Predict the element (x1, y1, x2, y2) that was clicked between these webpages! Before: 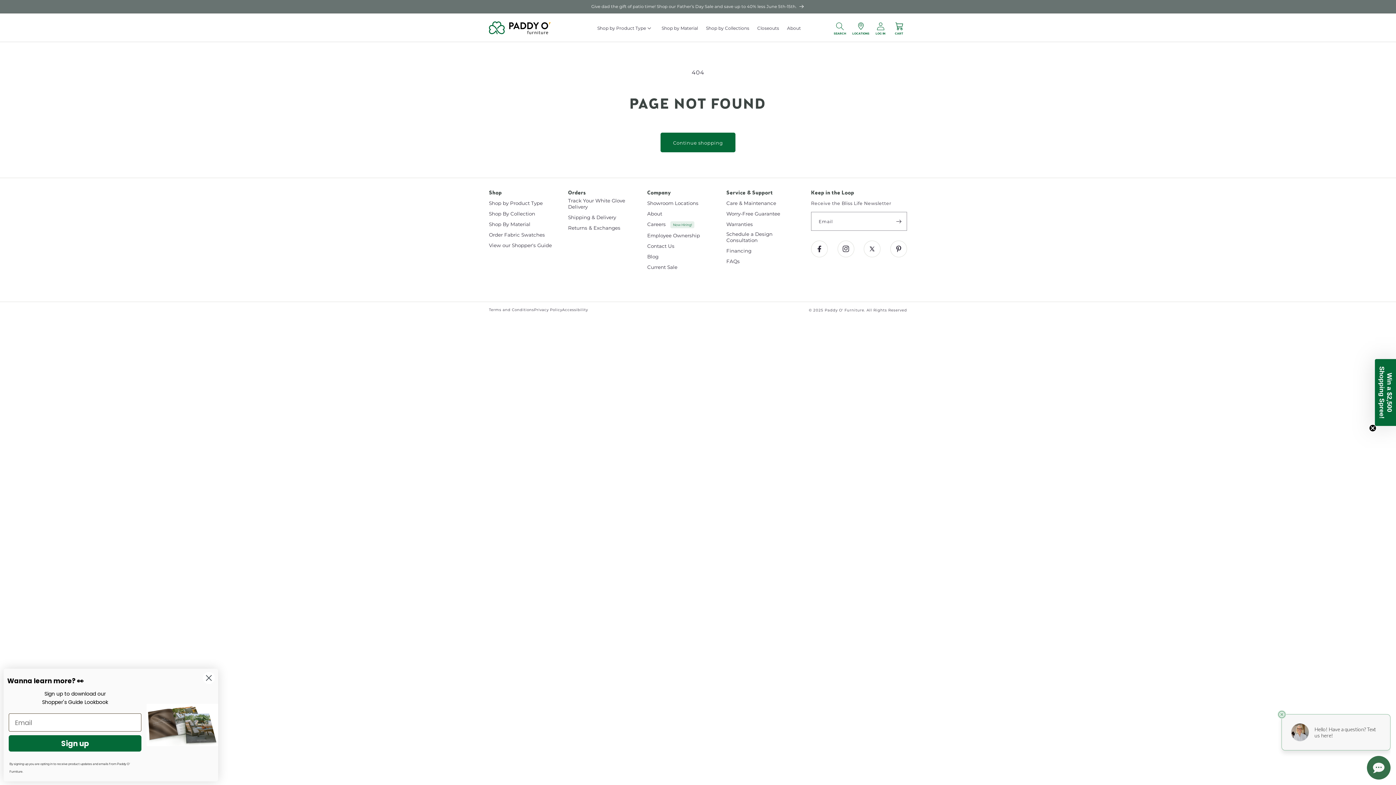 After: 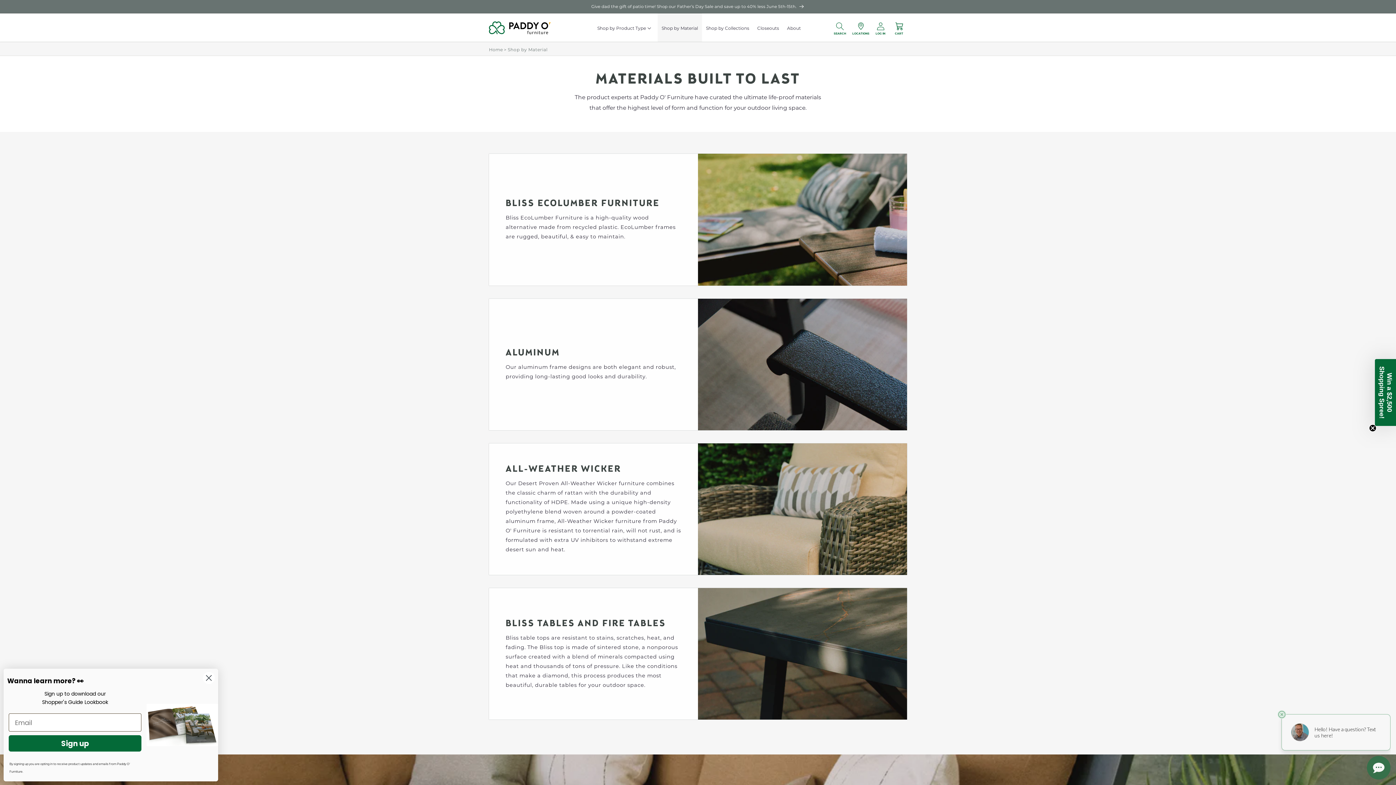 Action: label: Shop by Material bbox: (661, 25, 698, 31)